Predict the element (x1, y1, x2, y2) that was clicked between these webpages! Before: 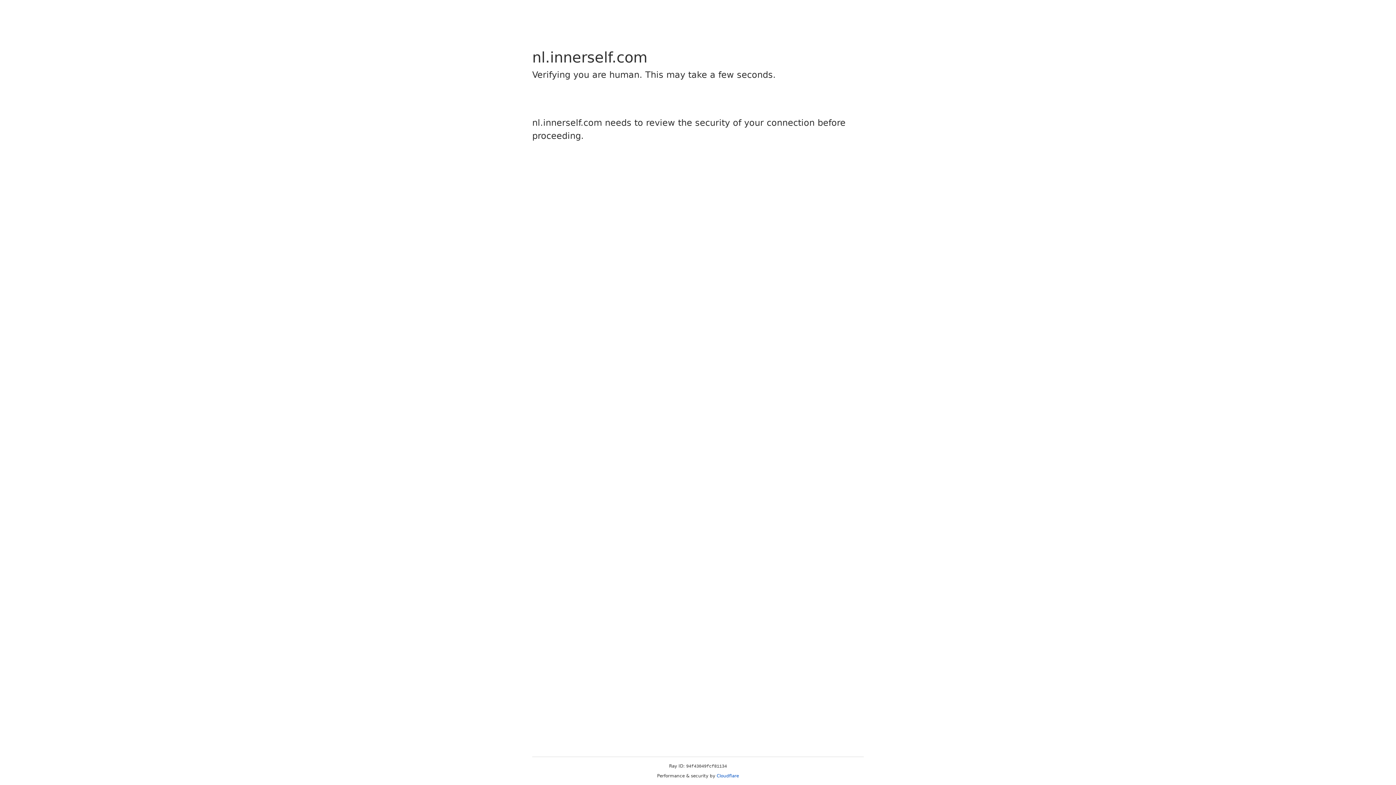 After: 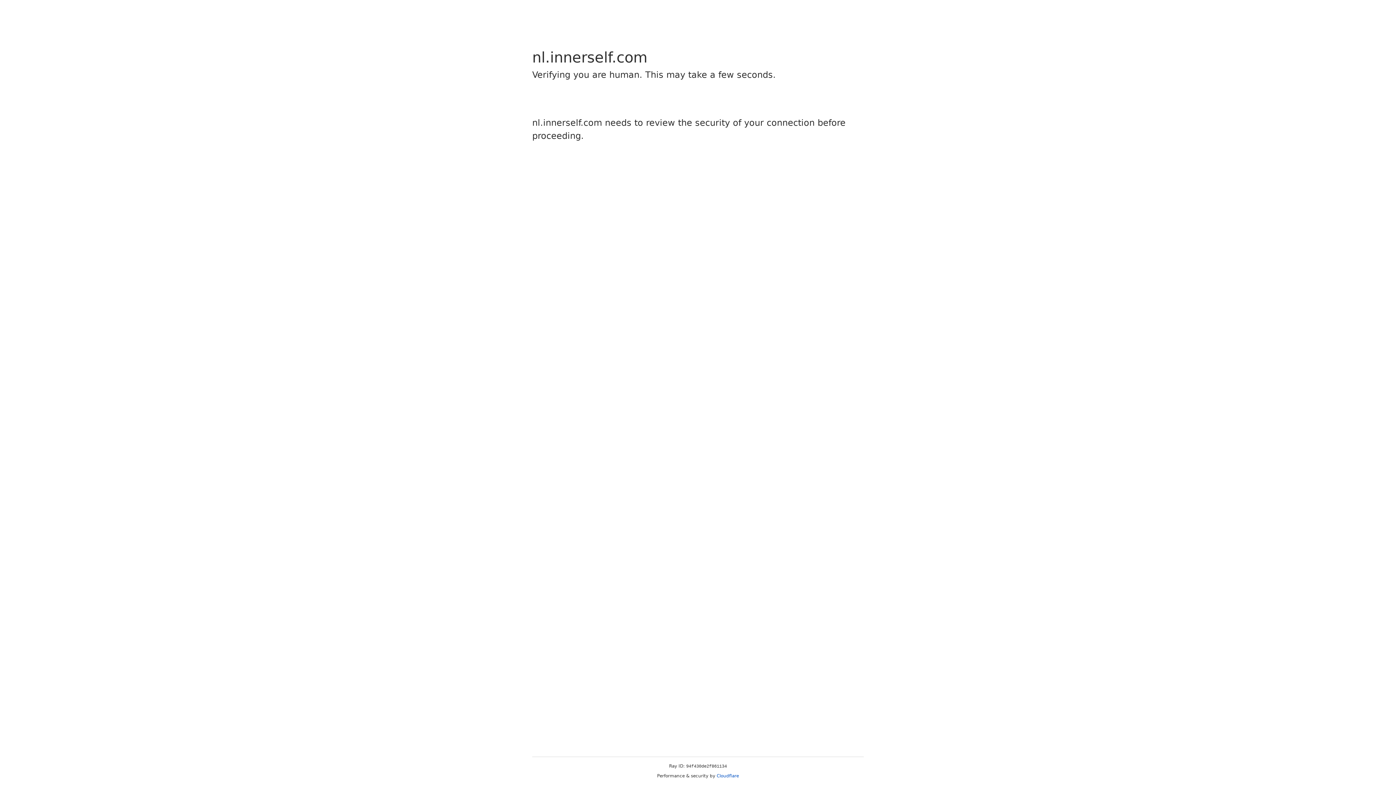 Action: bbox: (716, 773, 739, 778) label: Cloudflare